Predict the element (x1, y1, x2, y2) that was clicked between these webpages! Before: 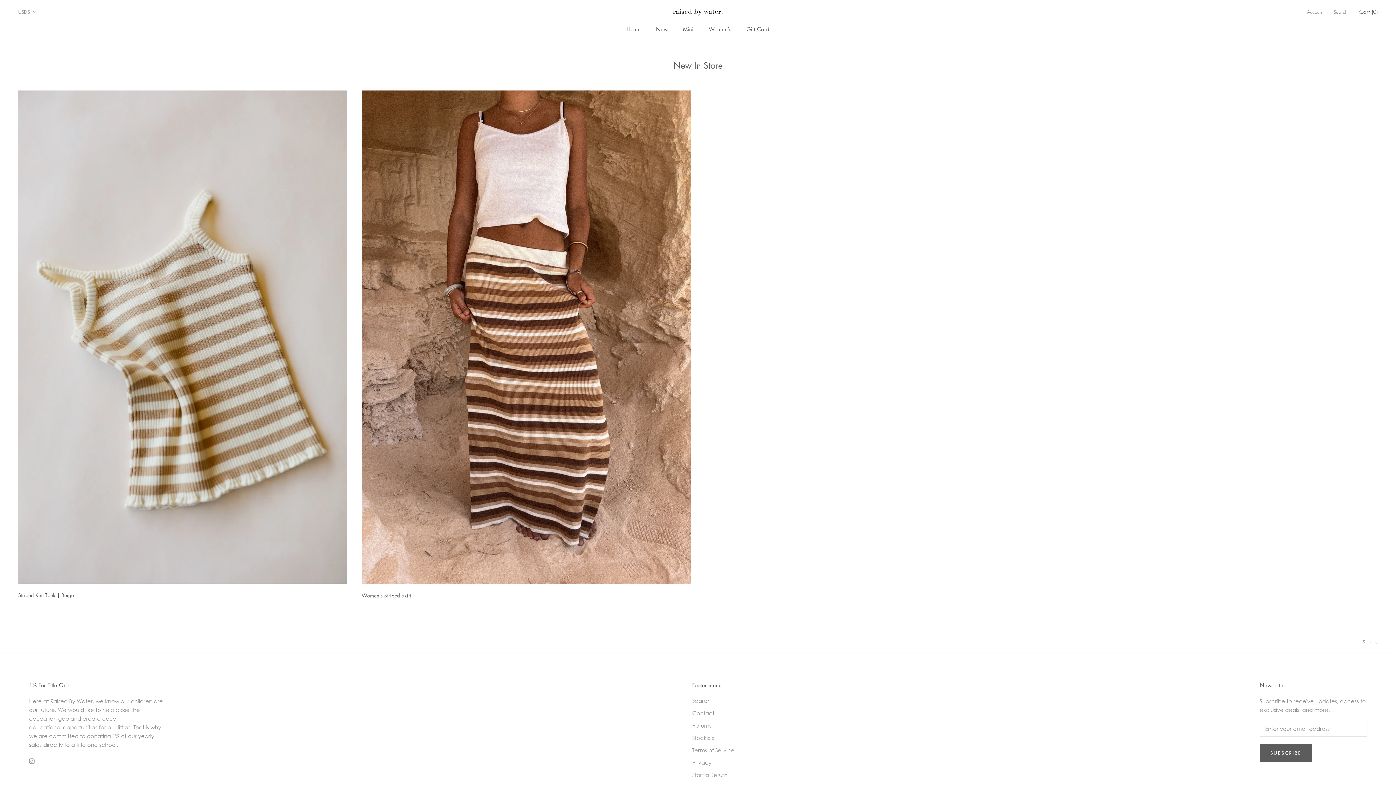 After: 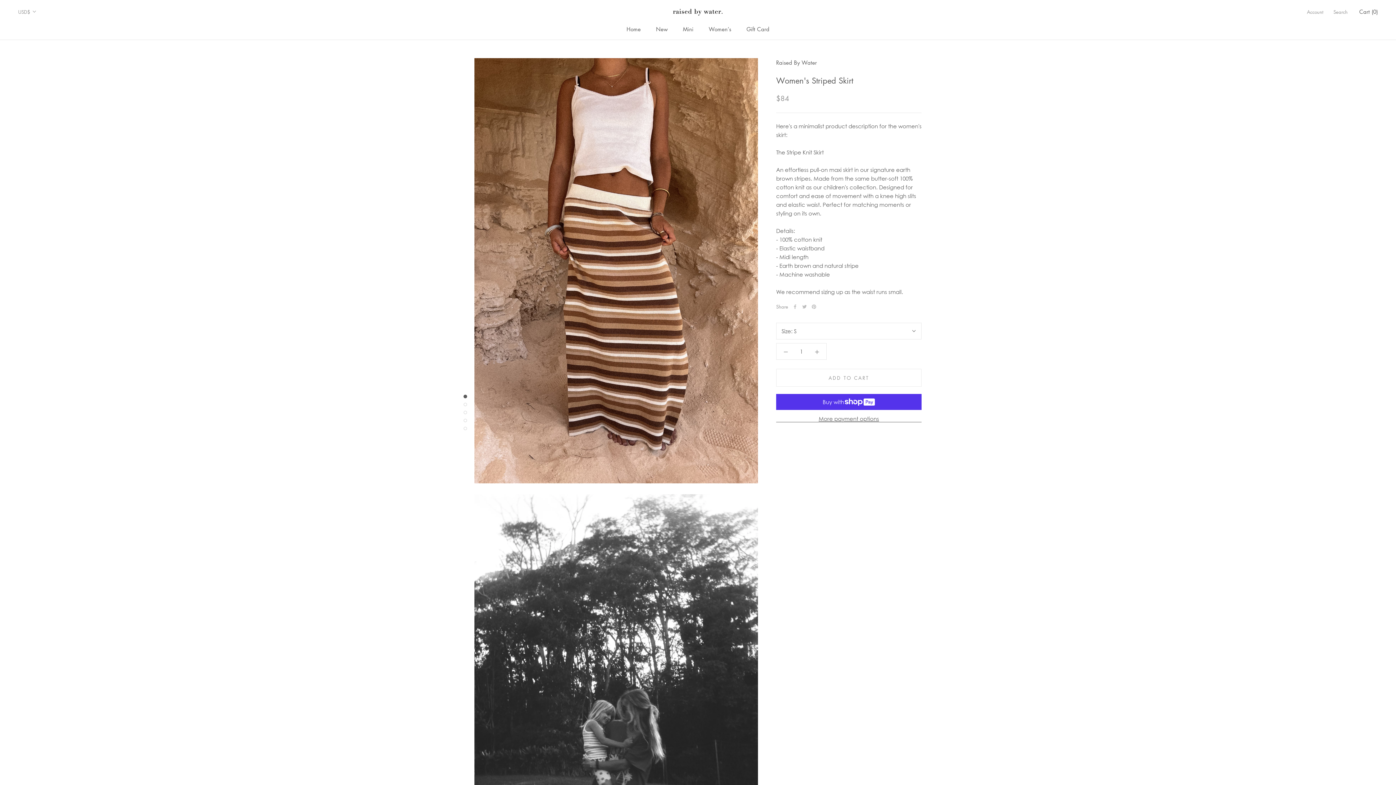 Action: bbox: (361, 591, 411, 599) label: Women's Striped Skirt